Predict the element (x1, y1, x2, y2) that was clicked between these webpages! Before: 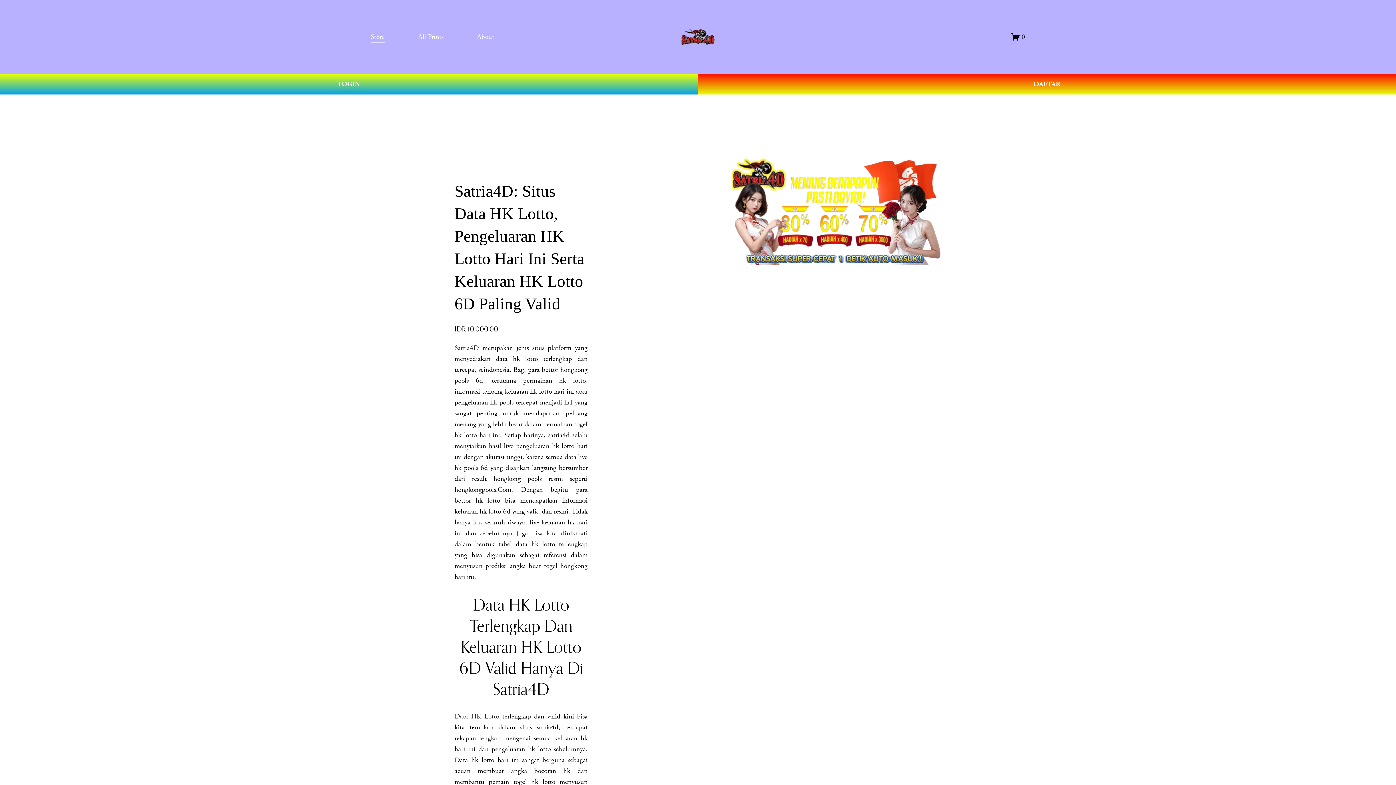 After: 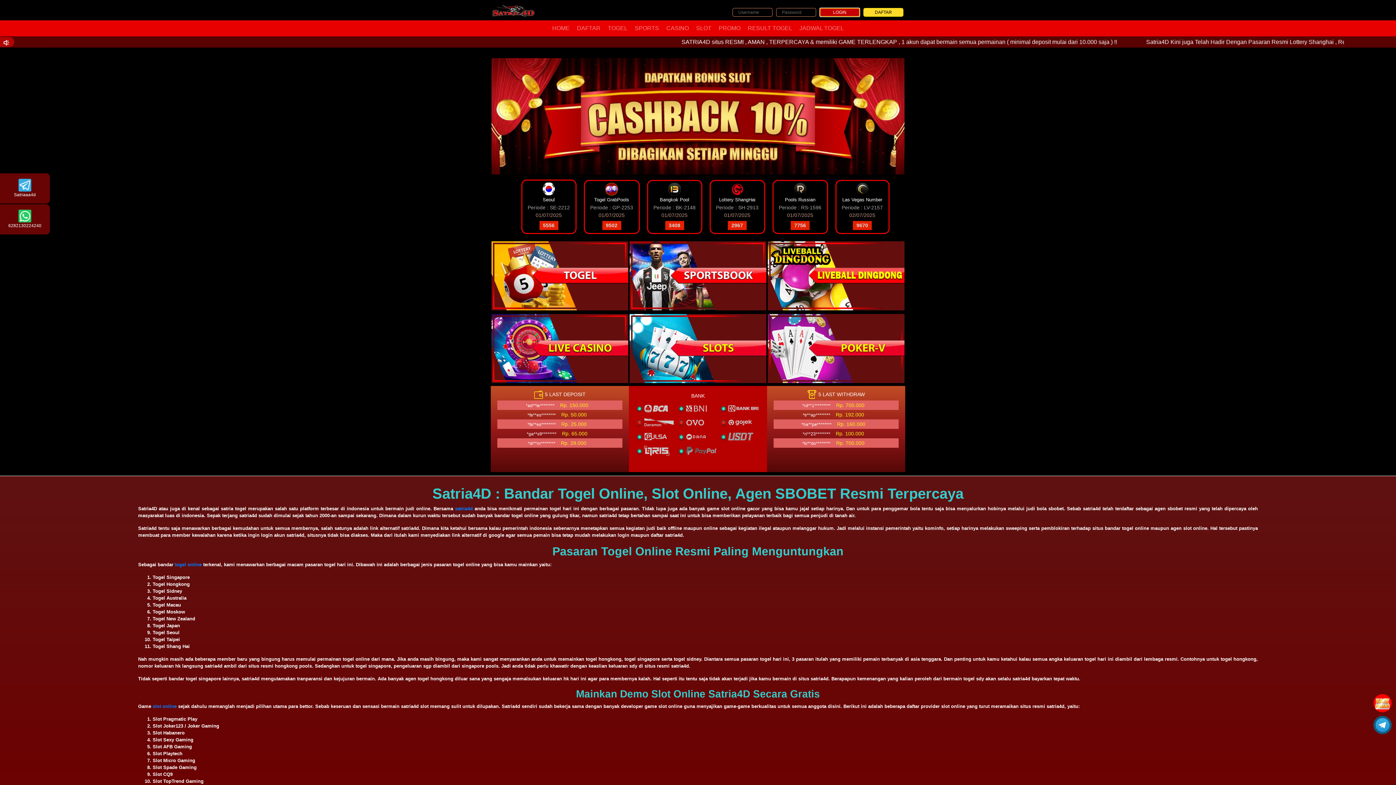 Action: label: LOGIN bbox: (0, 74, 698, 94)